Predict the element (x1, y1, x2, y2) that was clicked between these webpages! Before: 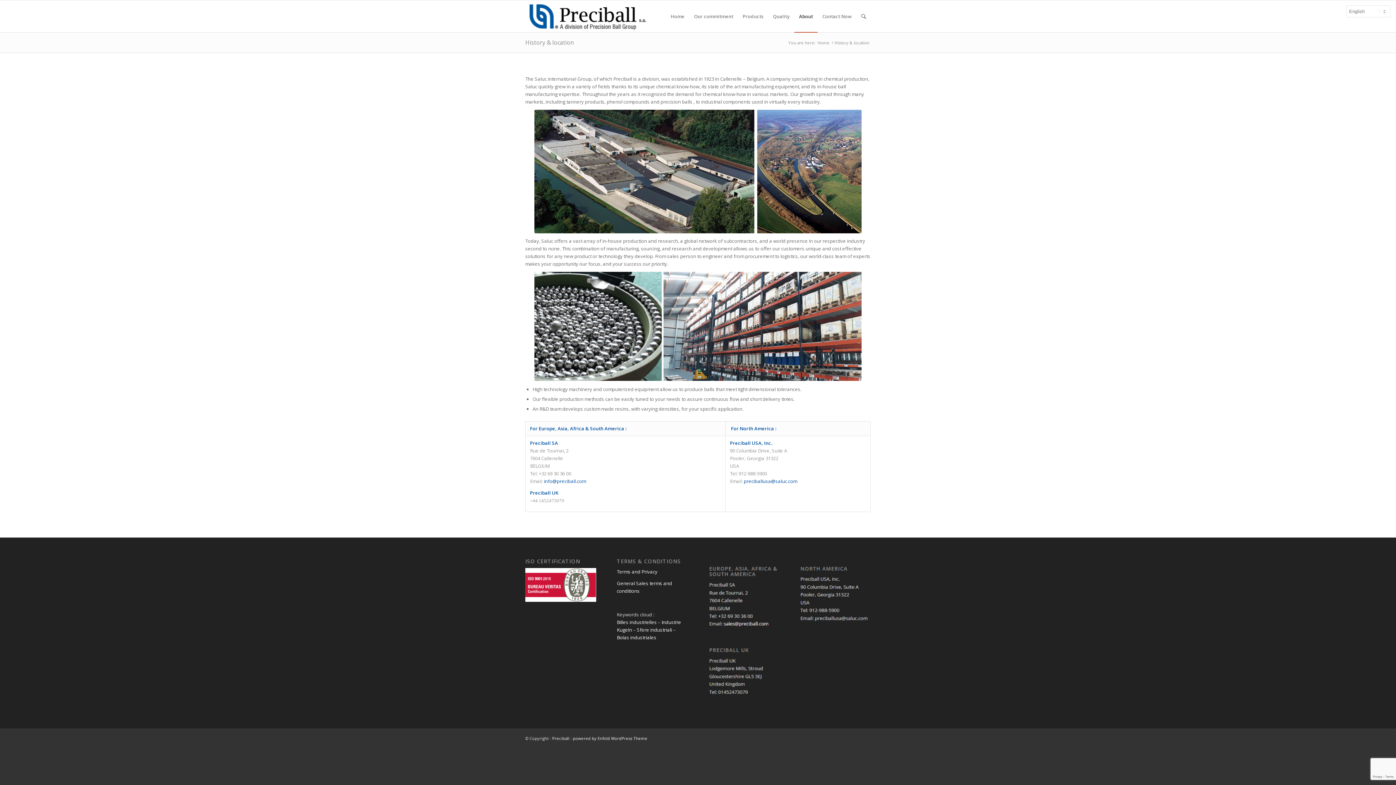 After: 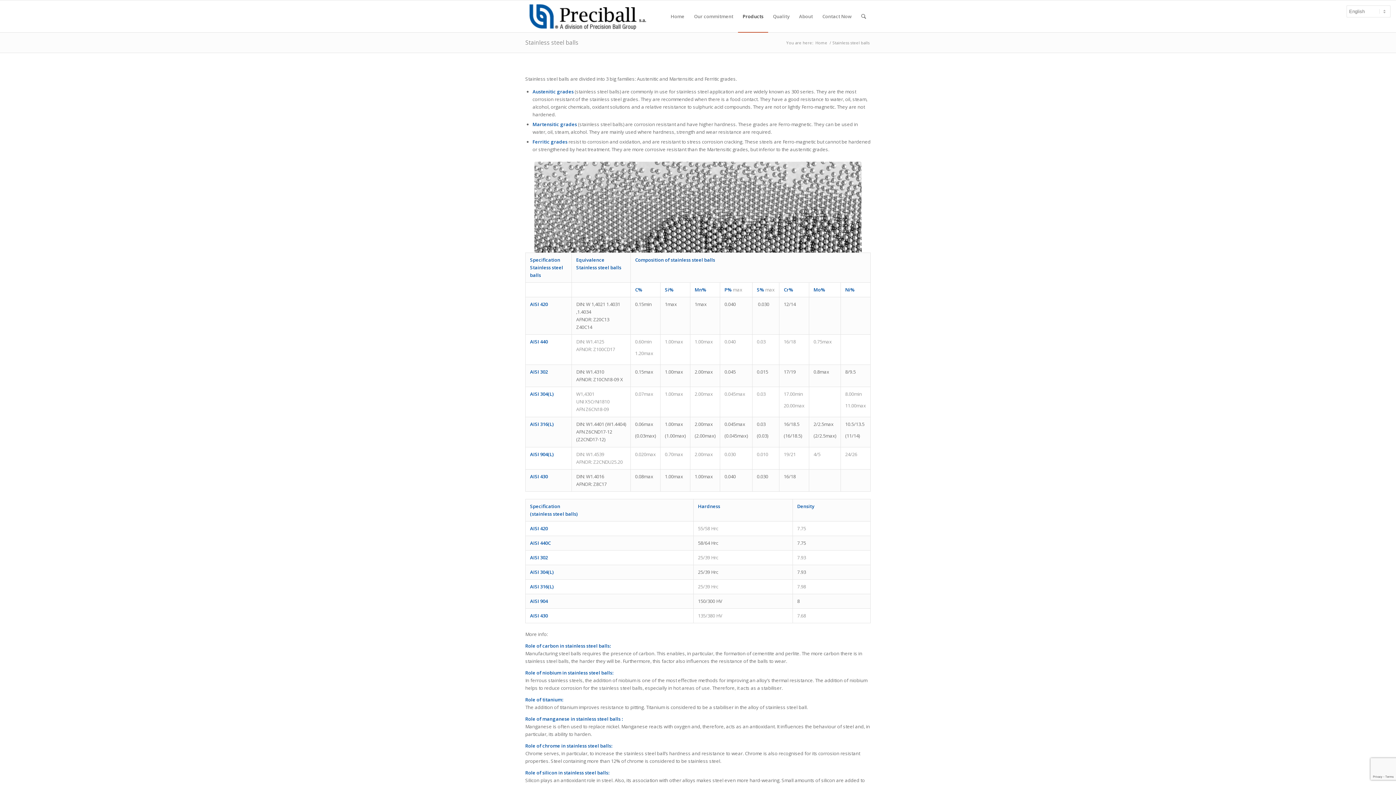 Action: label: Products bbox: (738, 0, 768, 32)